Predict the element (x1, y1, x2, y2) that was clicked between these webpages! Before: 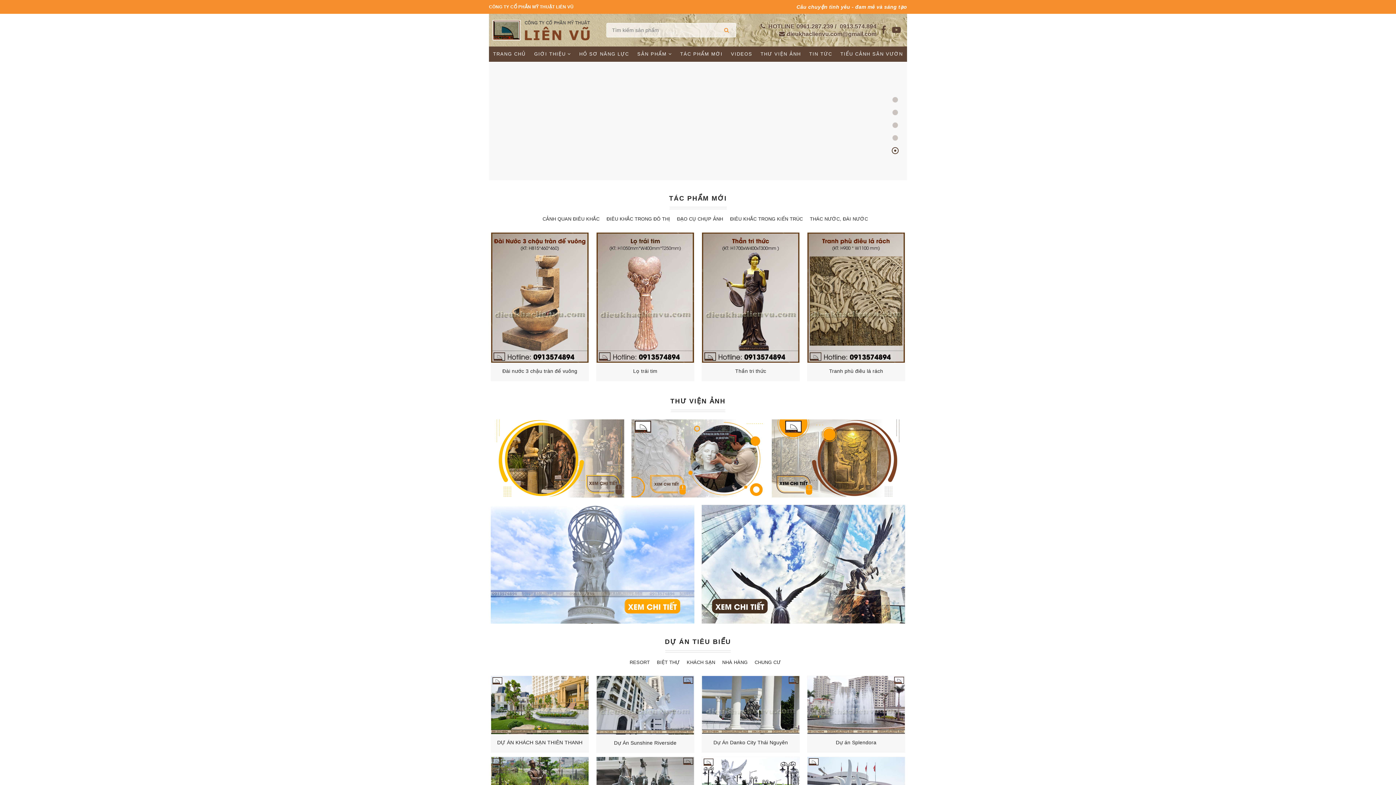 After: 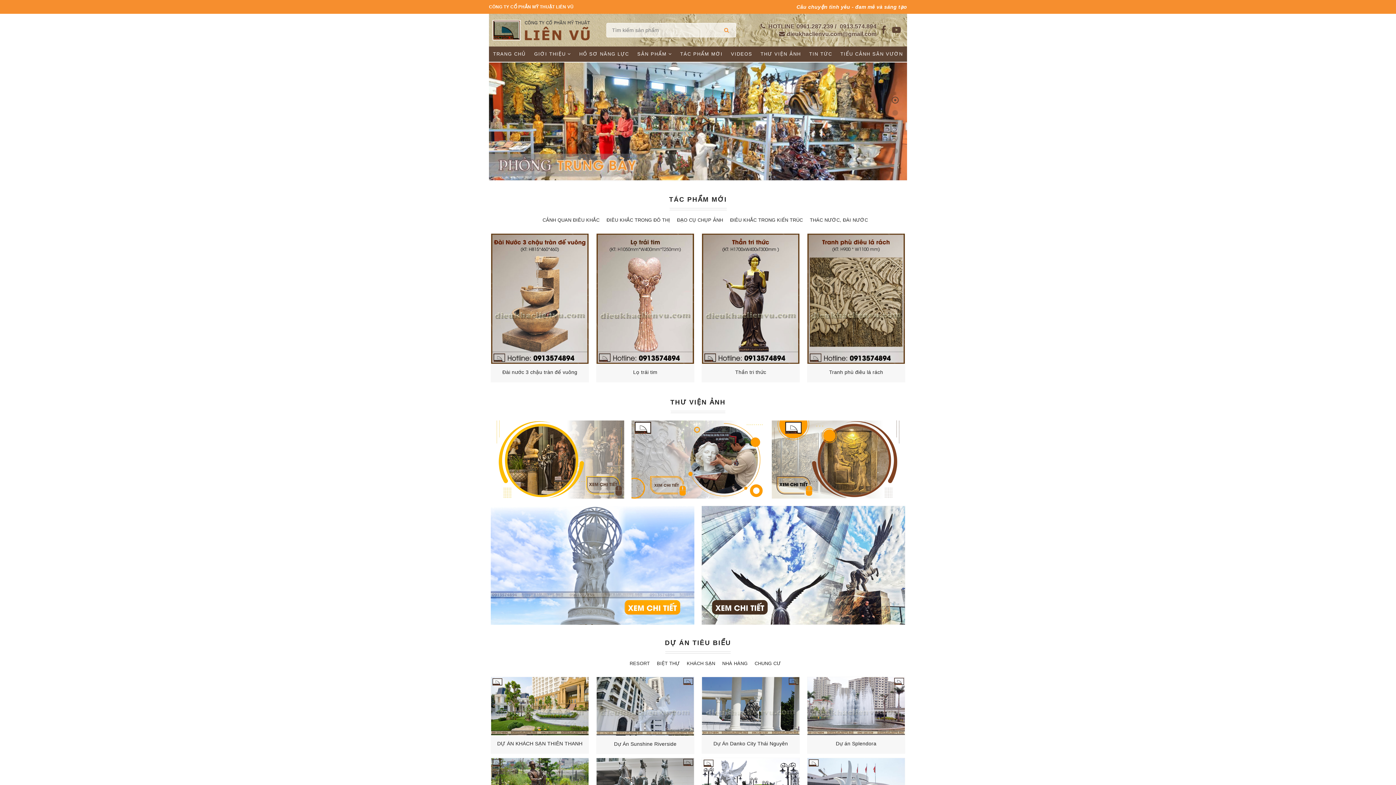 Action: bbox: (892, 96, 898, 102)